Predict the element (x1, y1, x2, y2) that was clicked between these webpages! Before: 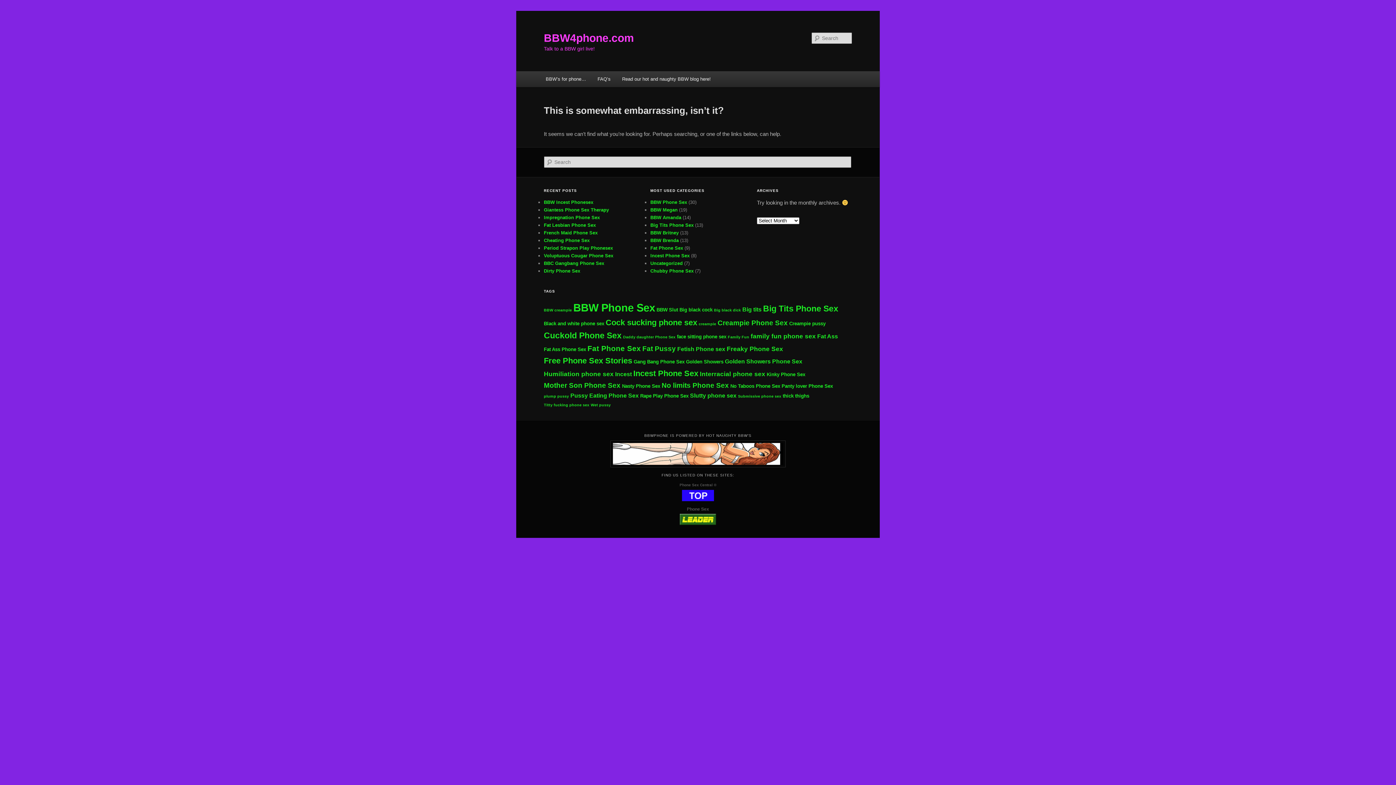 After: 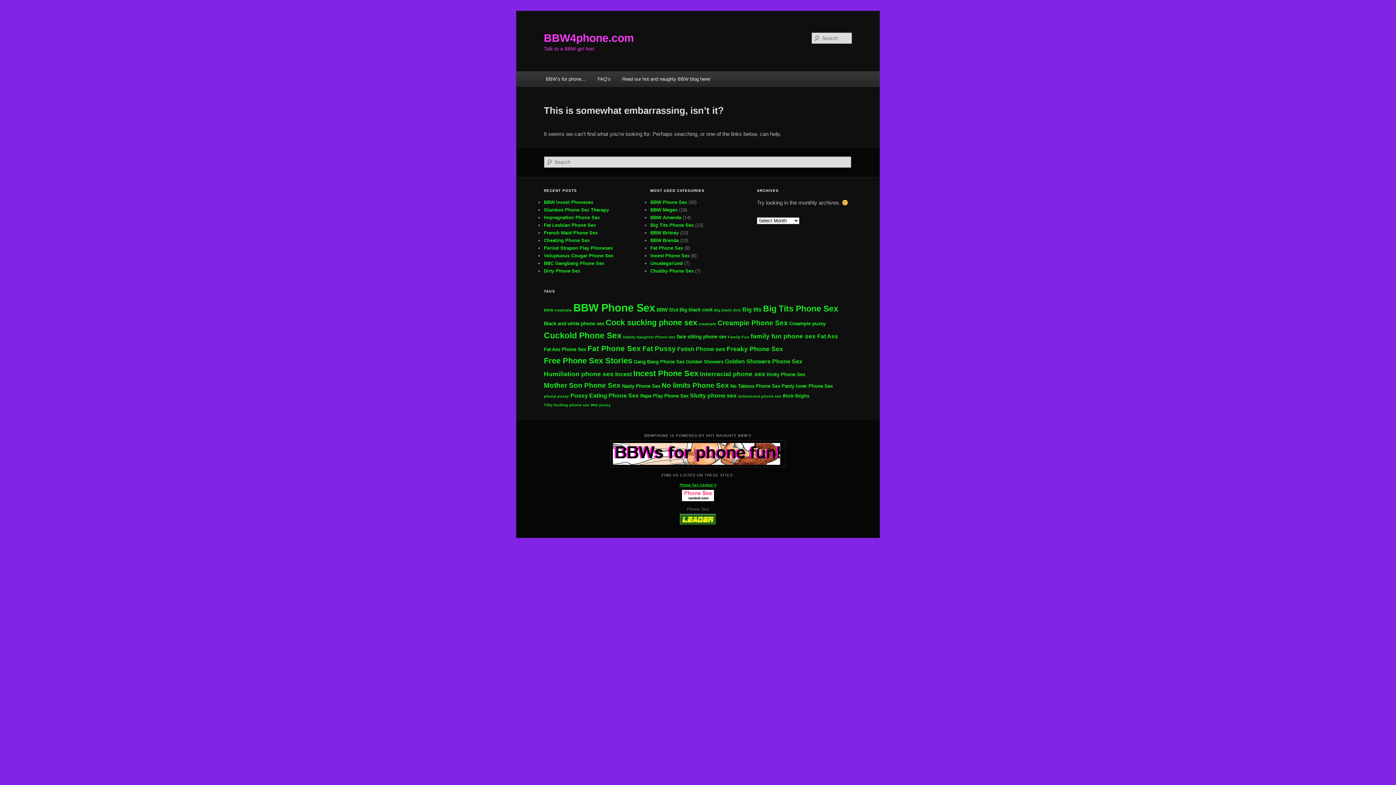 Action: bbox: (679, 483, 716, 487) label: Phone Sex Central ®